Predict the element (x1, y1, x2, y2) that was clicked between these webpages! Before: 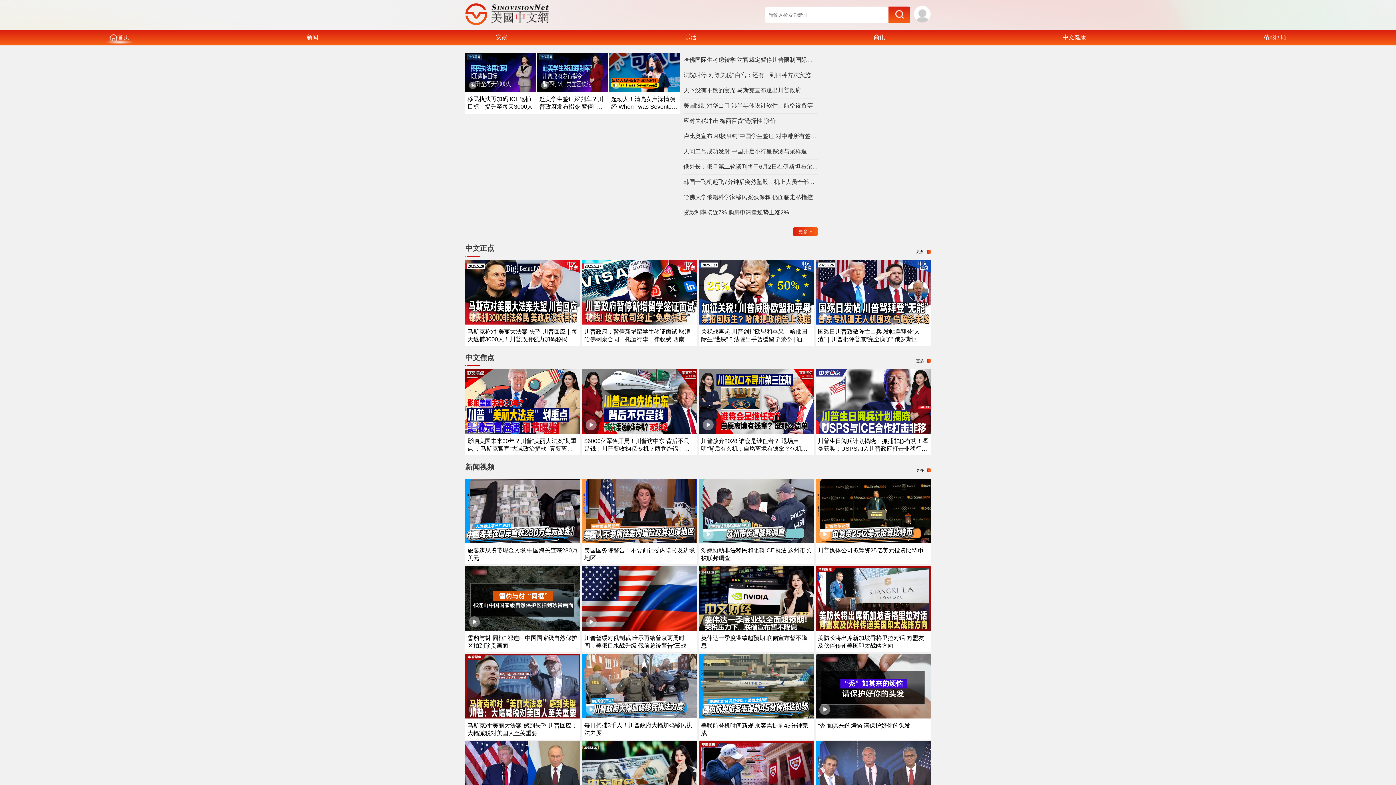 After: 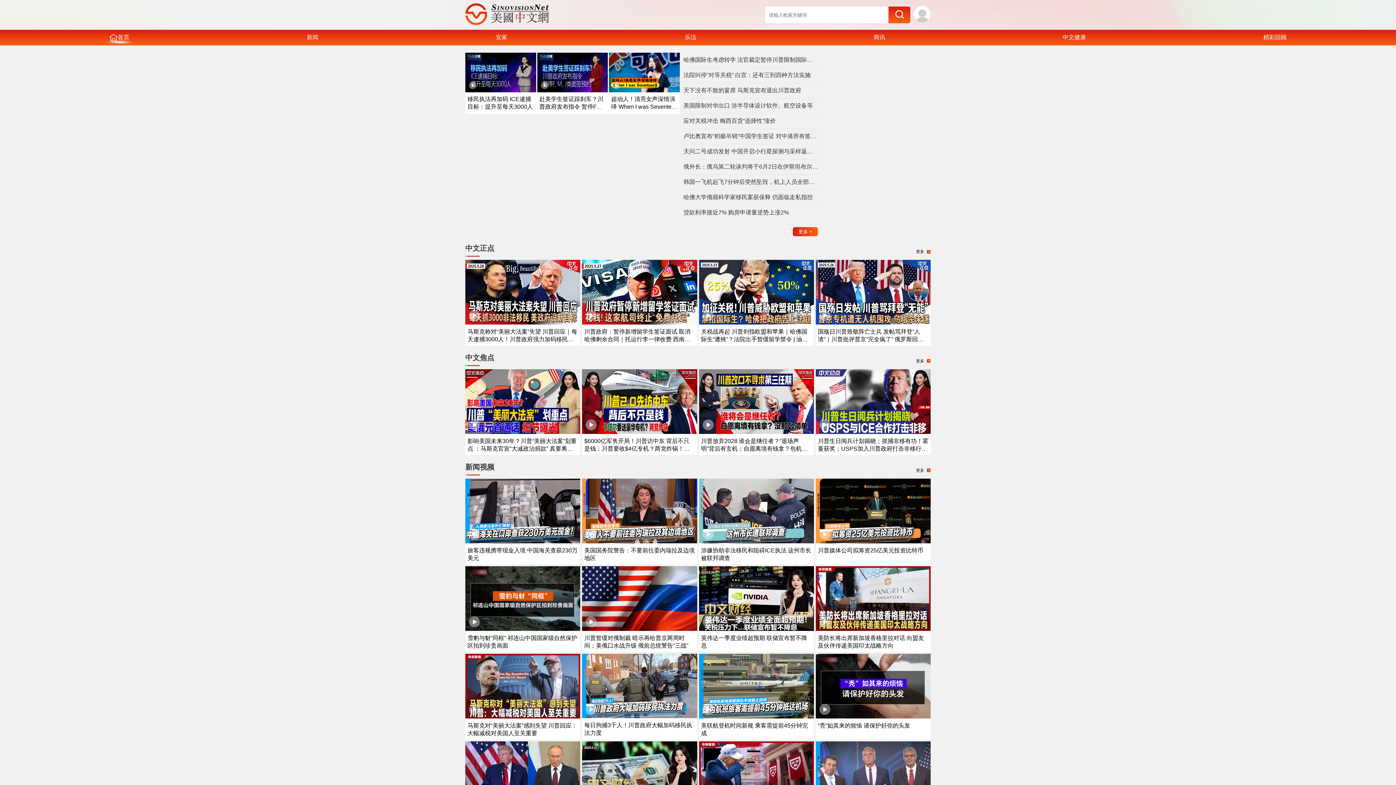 Action: bbox: (916, 462, 930, 478) label: 更多